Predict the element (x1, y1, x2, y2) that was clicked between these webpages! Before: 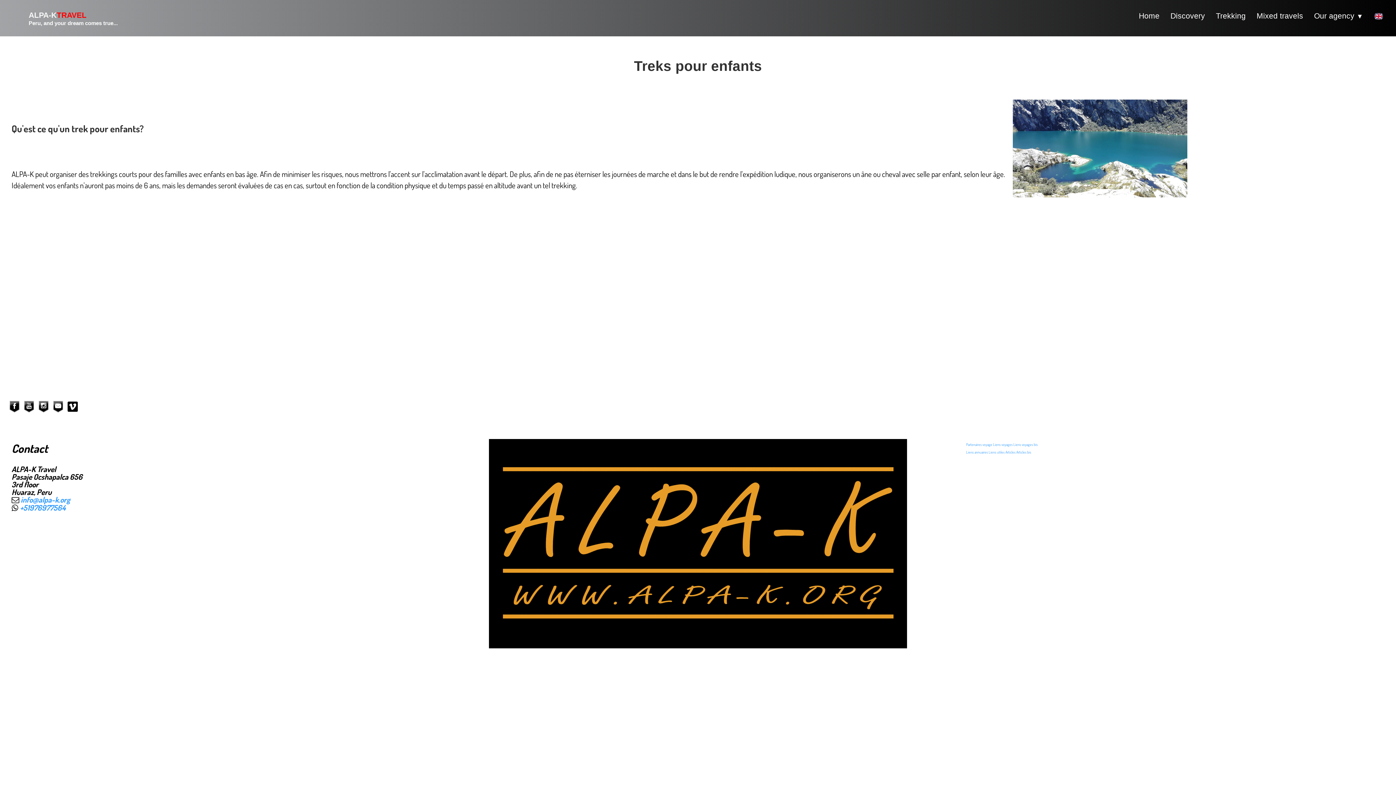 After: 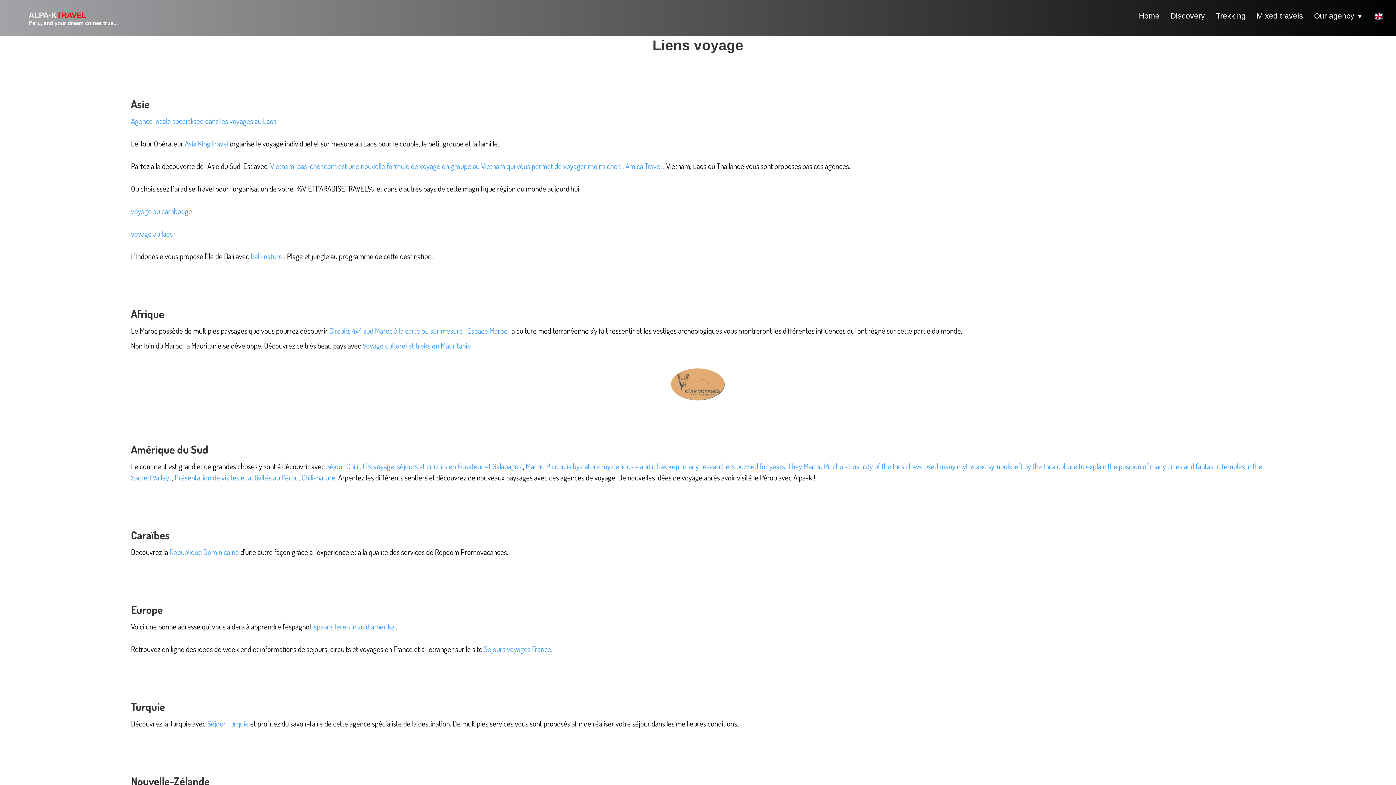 Action: label: Liens voyages bbox: (993, 442, 1012, 447)